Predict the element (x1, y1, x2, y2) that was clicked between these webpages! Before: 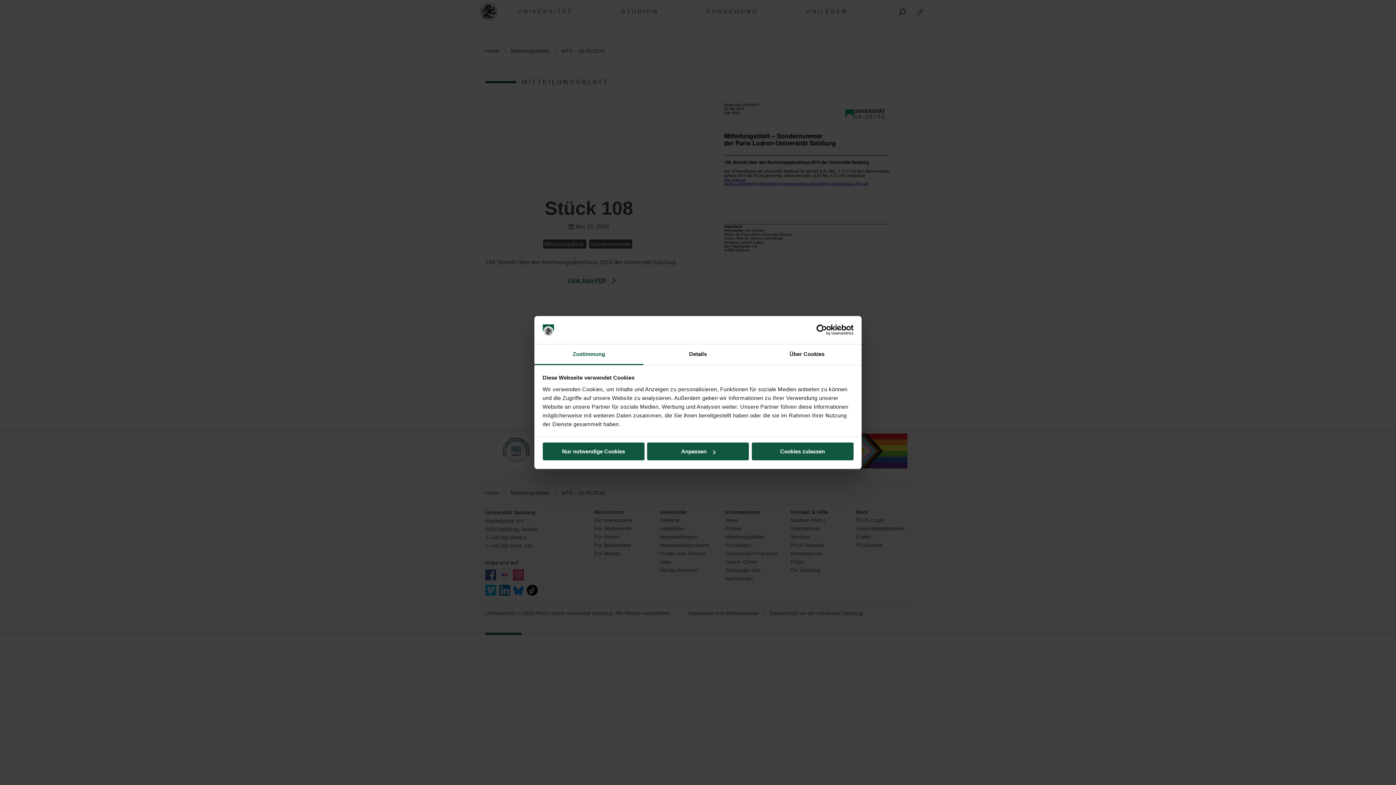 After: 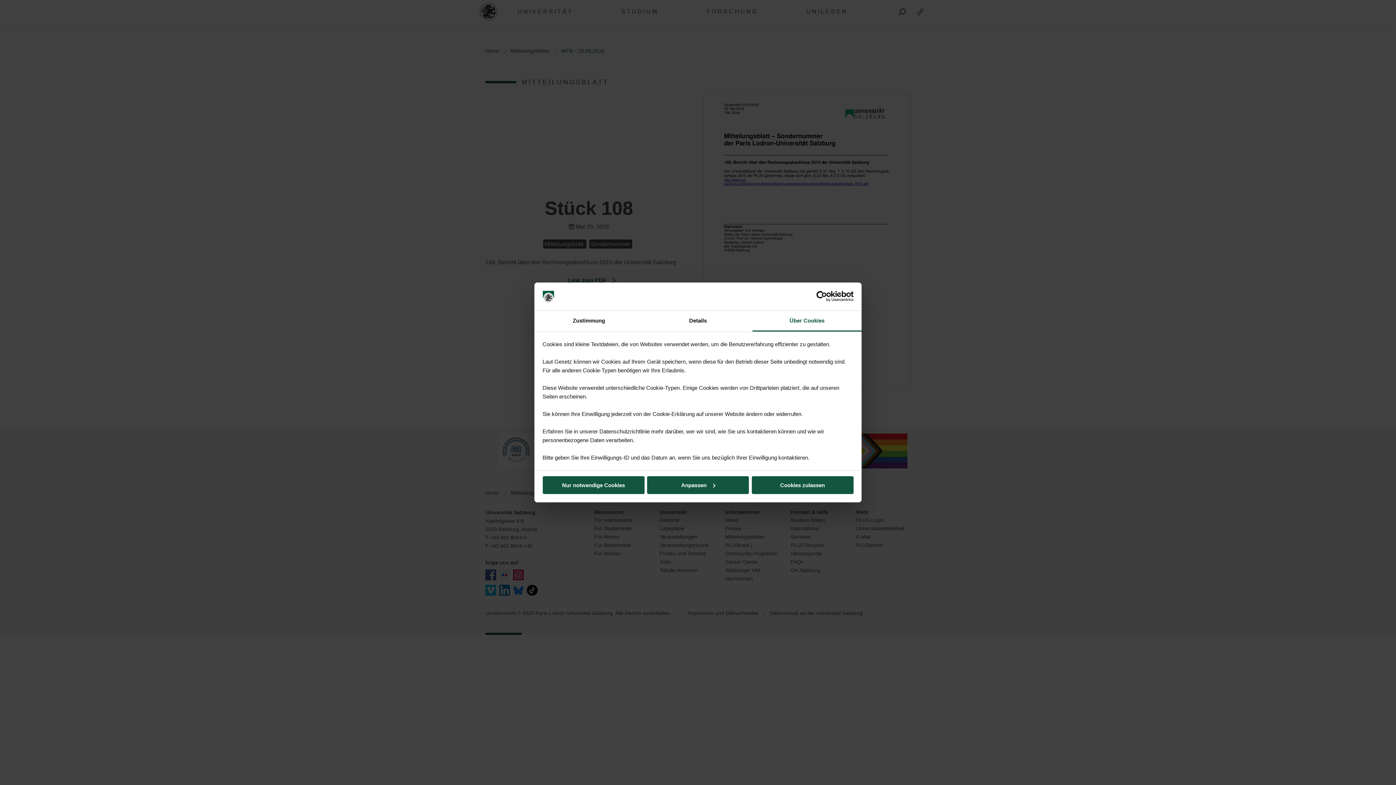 Action: label: Über Cookies bbox: (752, 344, 861, 365)